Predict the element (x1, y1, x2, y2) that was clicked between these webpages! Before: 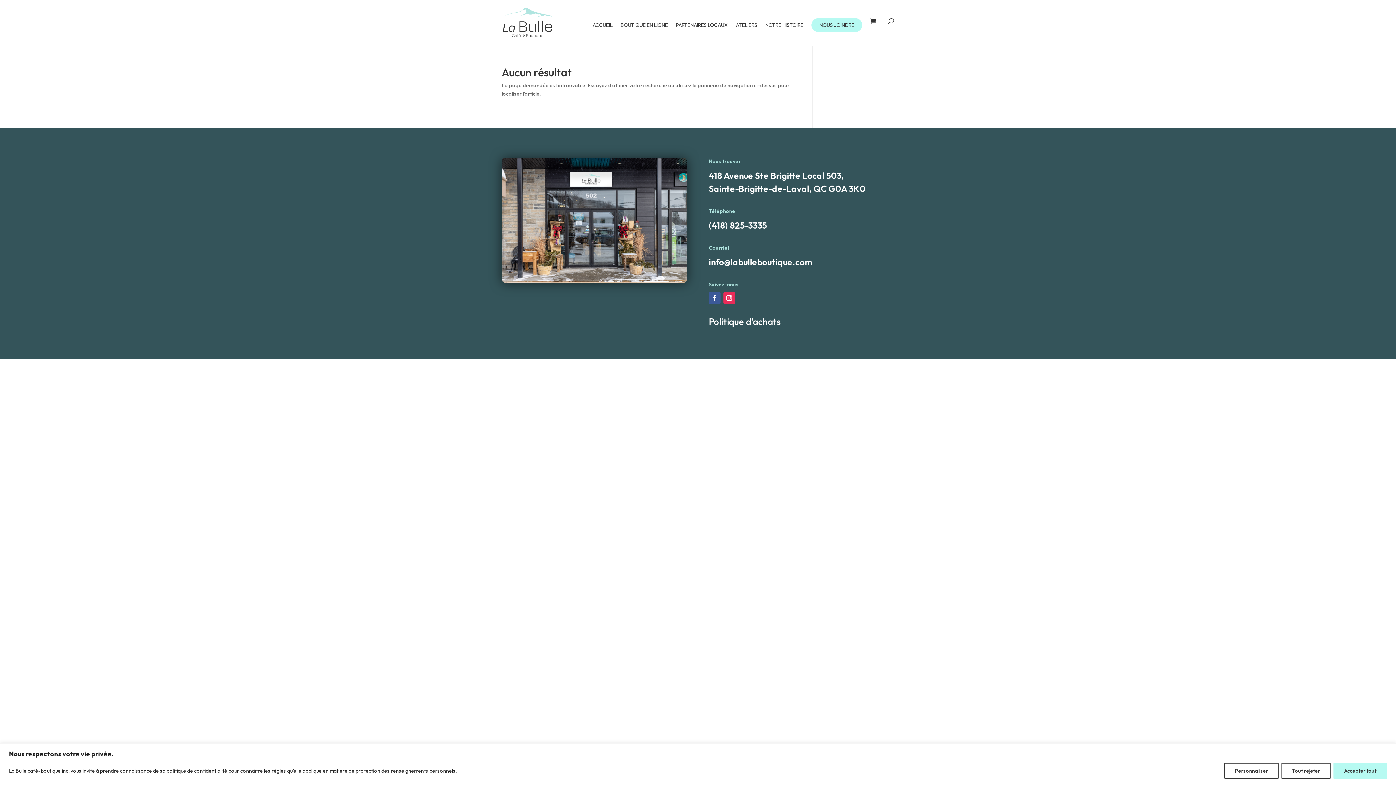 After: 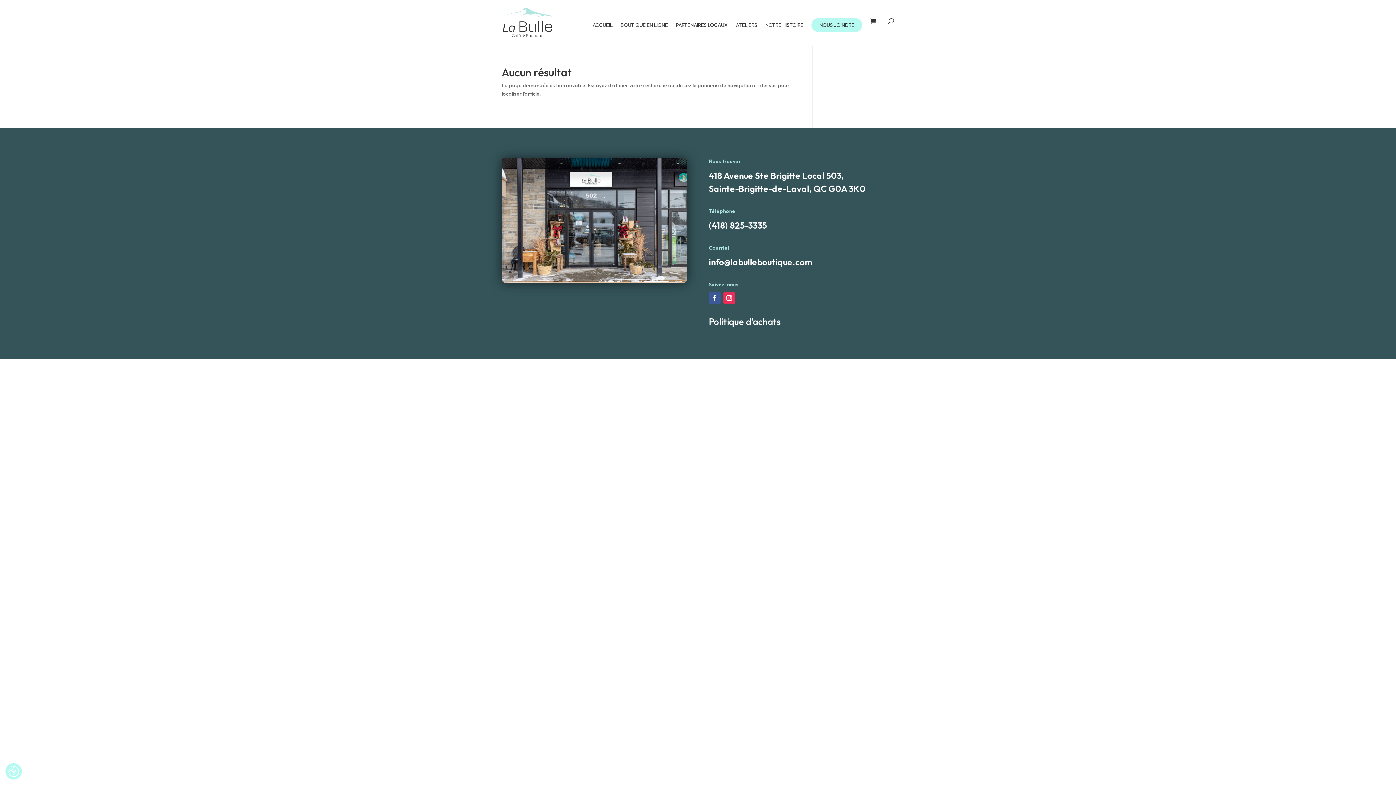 Action: label: Tout rejeter bbox: (1281, 763, 1330, 779)